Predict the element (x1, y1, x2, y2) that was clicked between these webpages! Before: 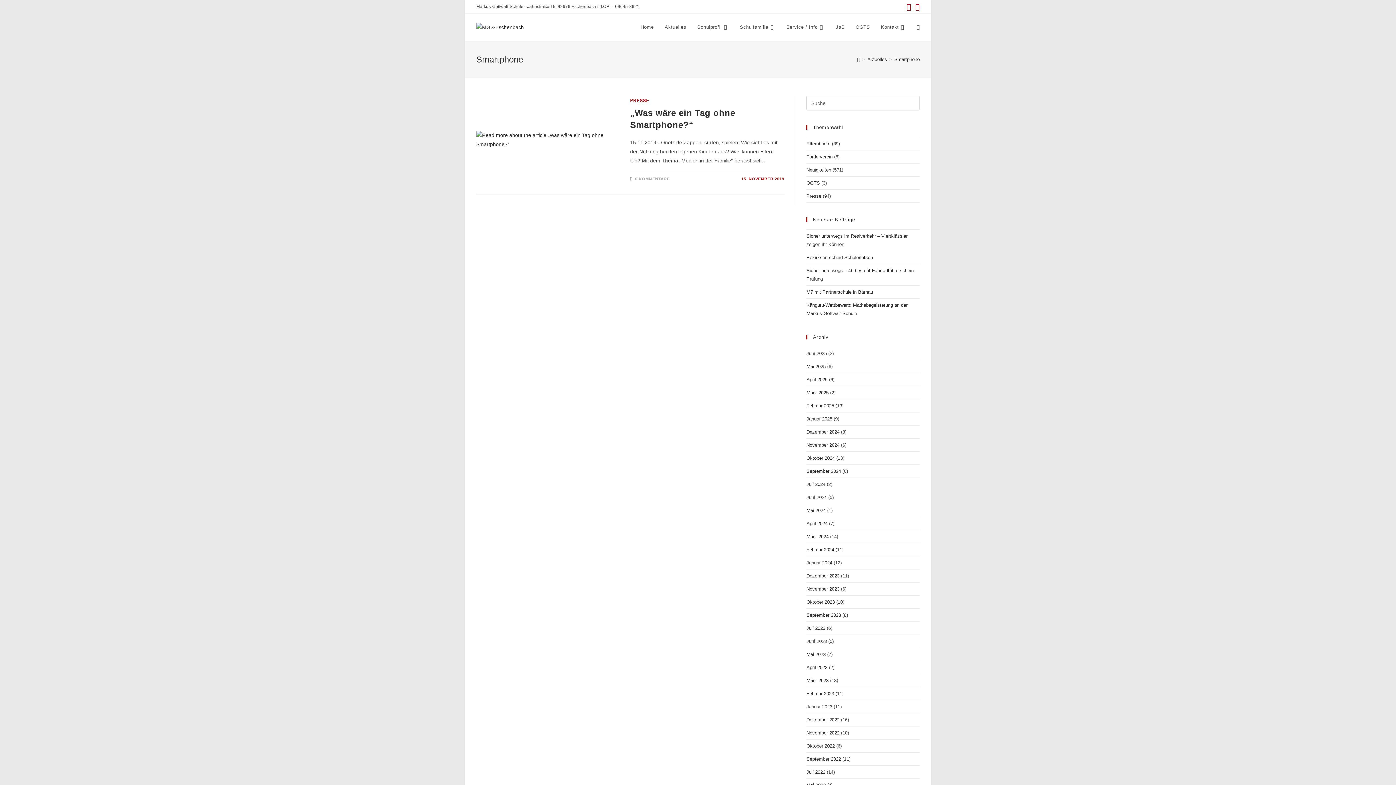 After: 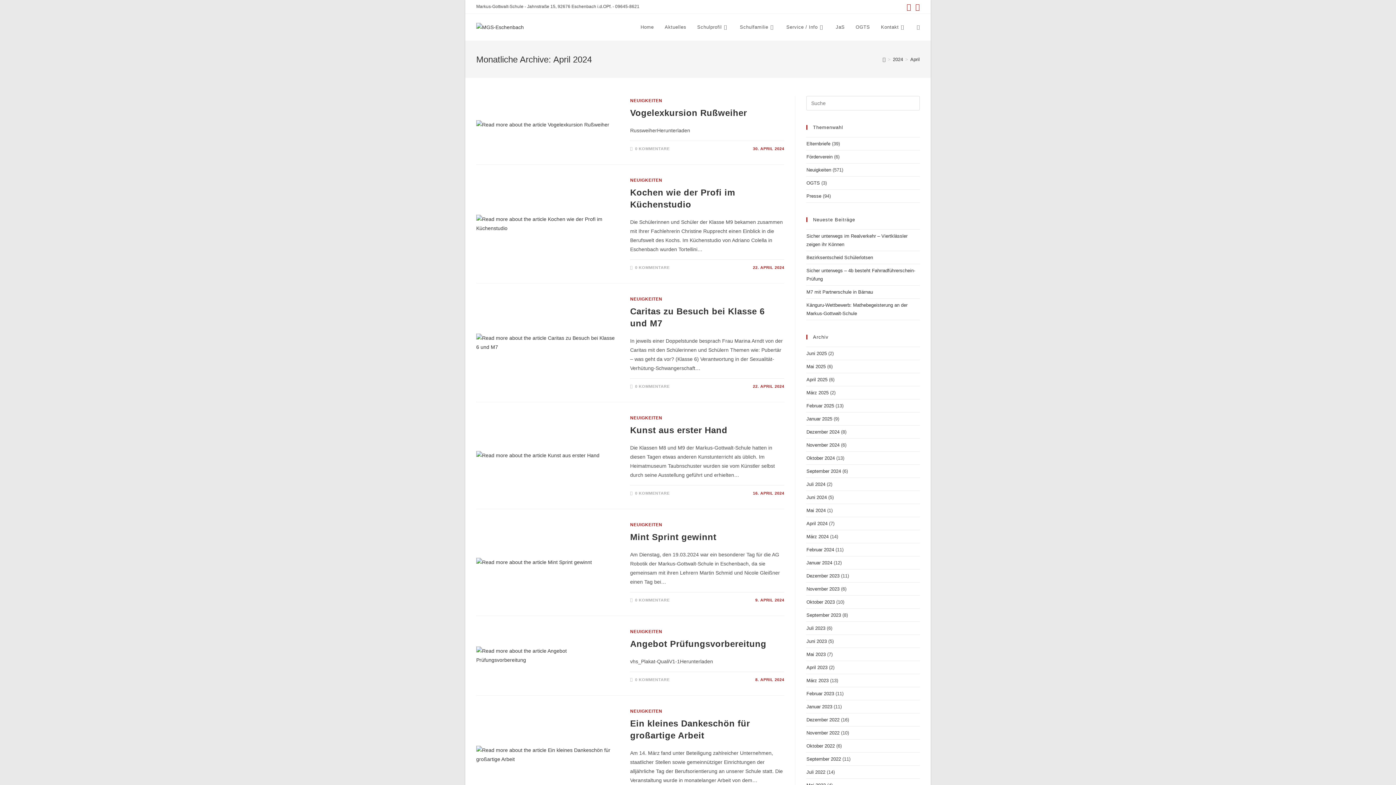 Action: bbox: (806, 521, 827, 526) label: April 2024